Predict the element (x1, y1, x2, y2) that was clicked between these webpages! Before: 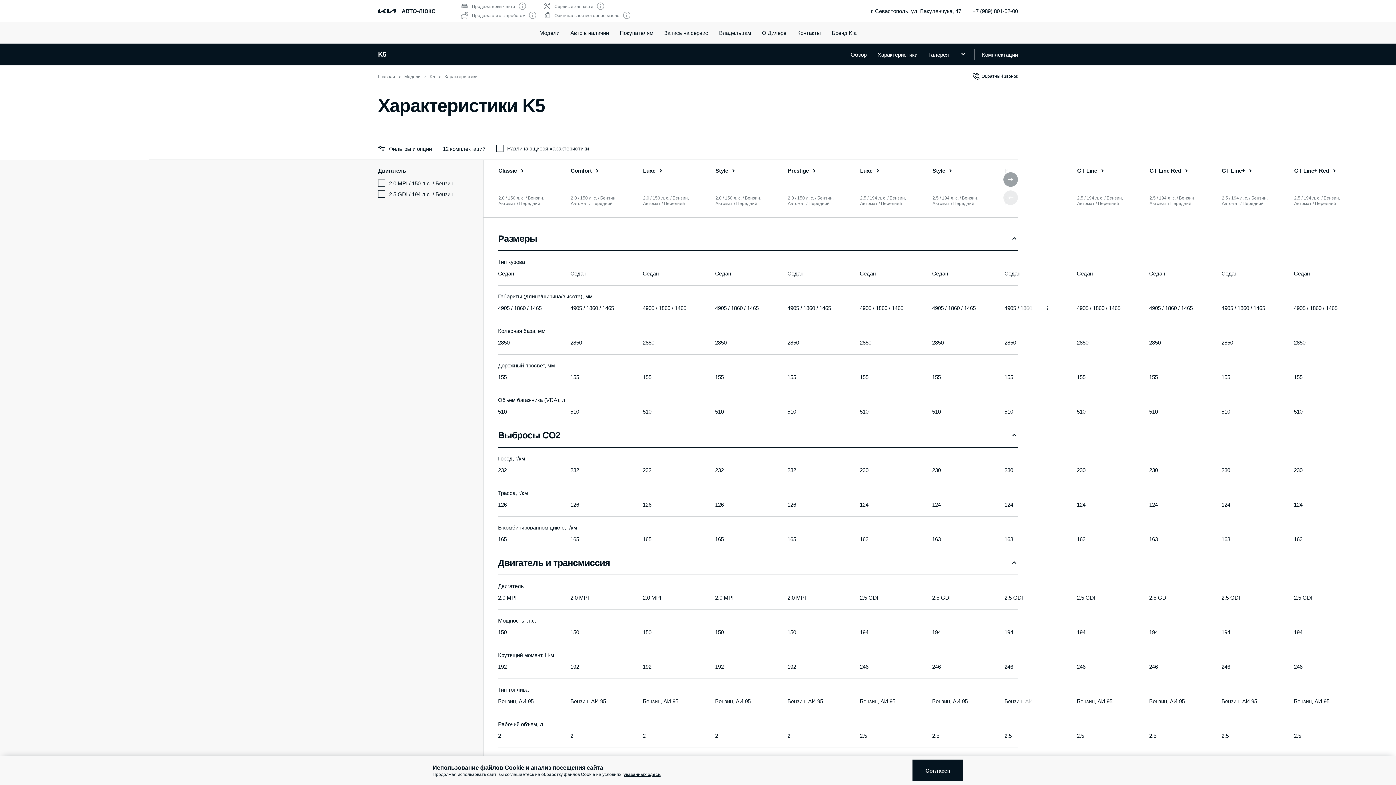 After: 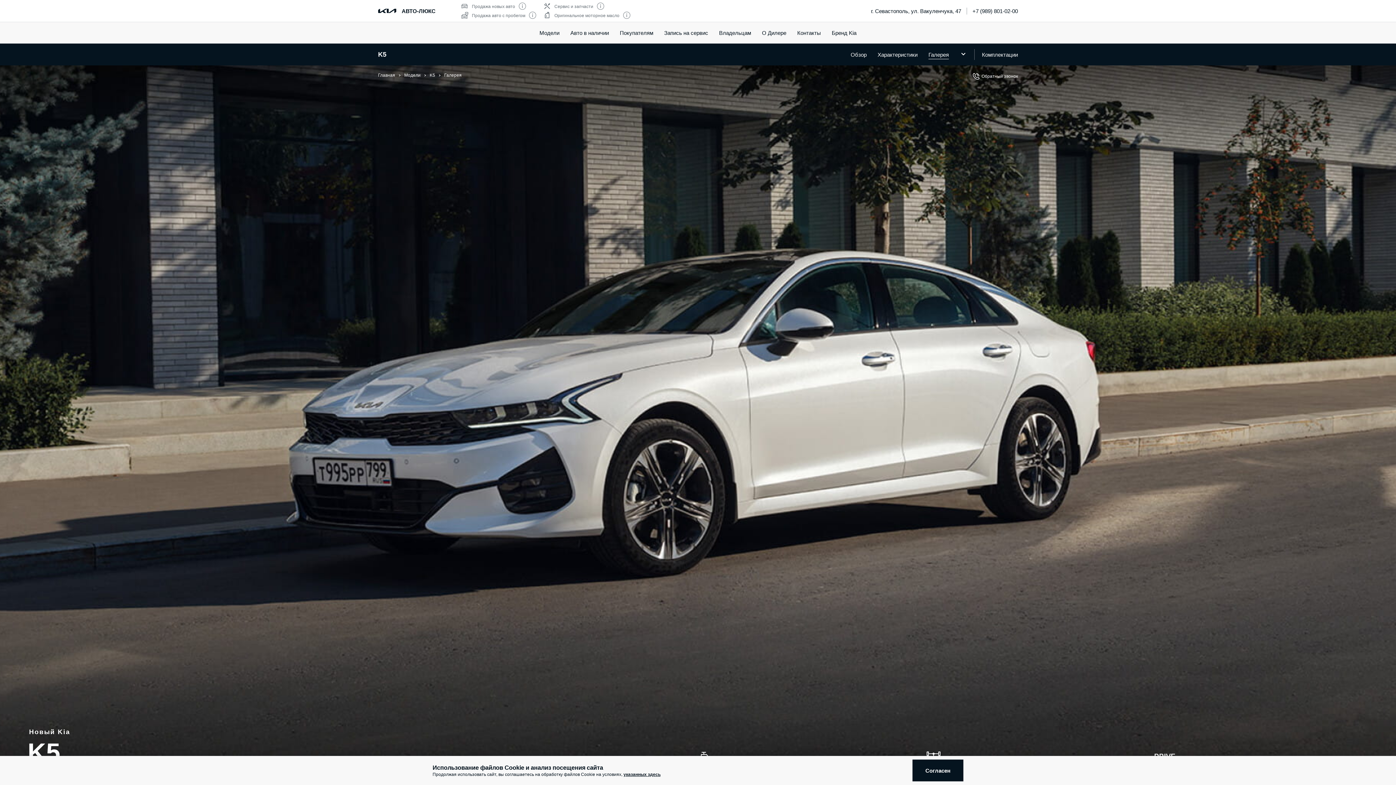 Action: label: Галерея bbox: (928, 51, 949, 57)